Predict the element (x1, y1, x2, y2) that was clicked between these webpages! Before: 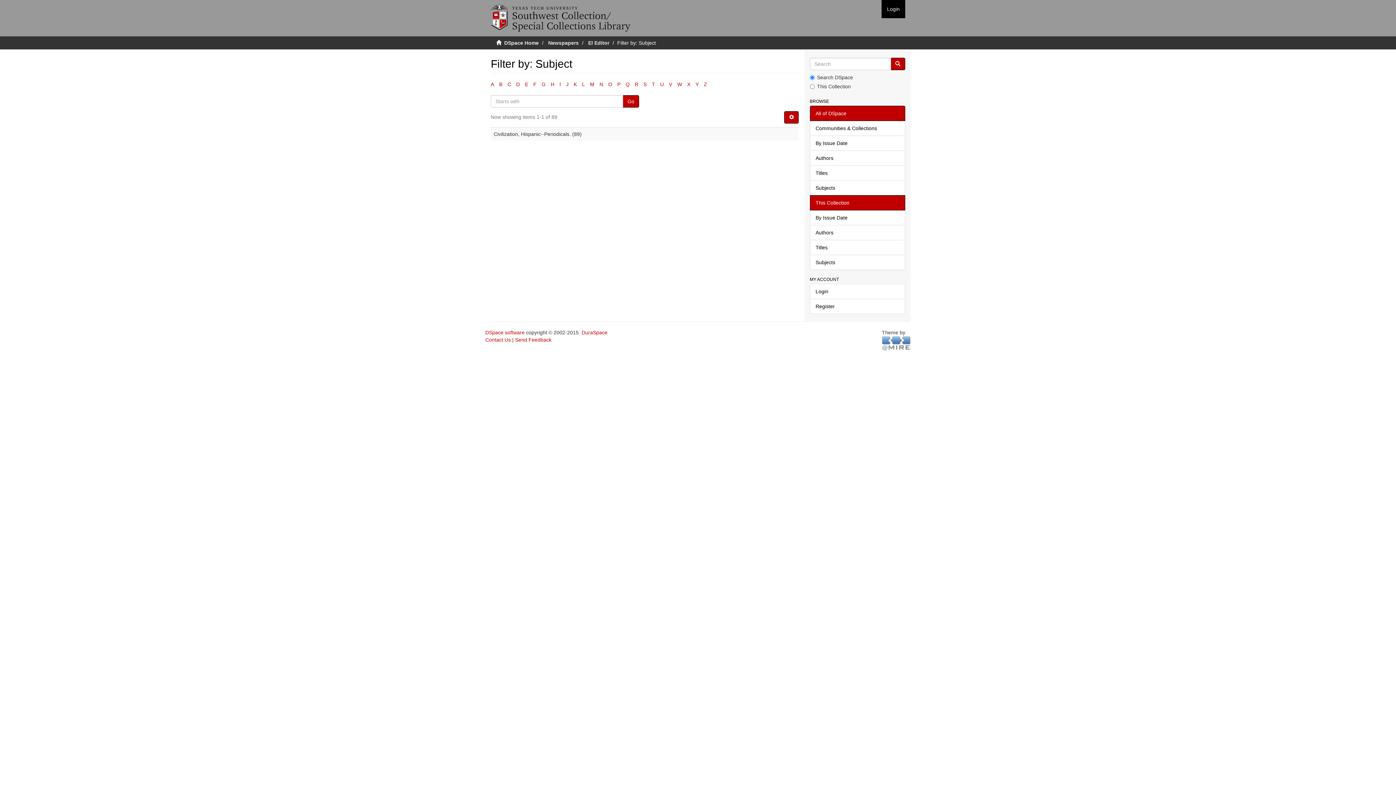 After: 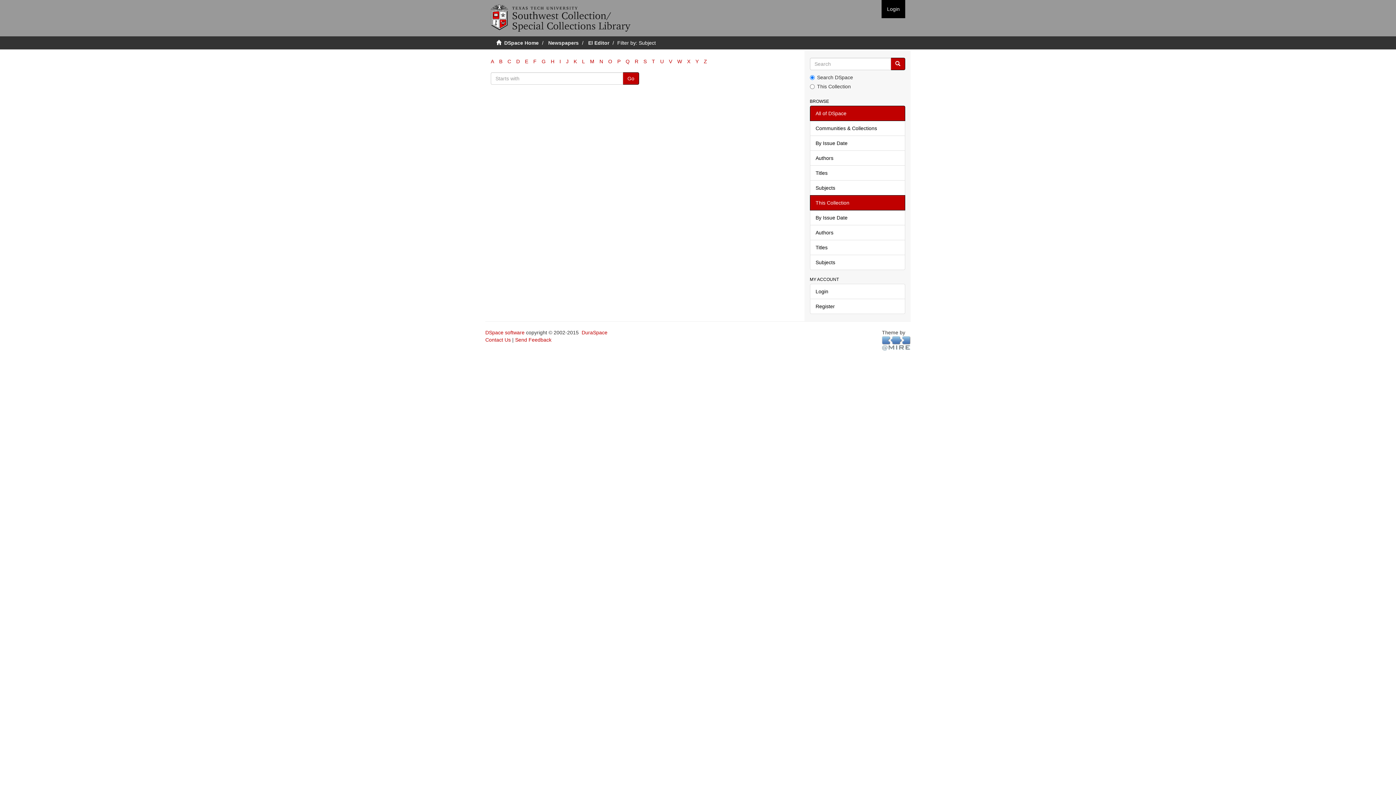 Action: bbox: (660, 81, 664, 87) label: U